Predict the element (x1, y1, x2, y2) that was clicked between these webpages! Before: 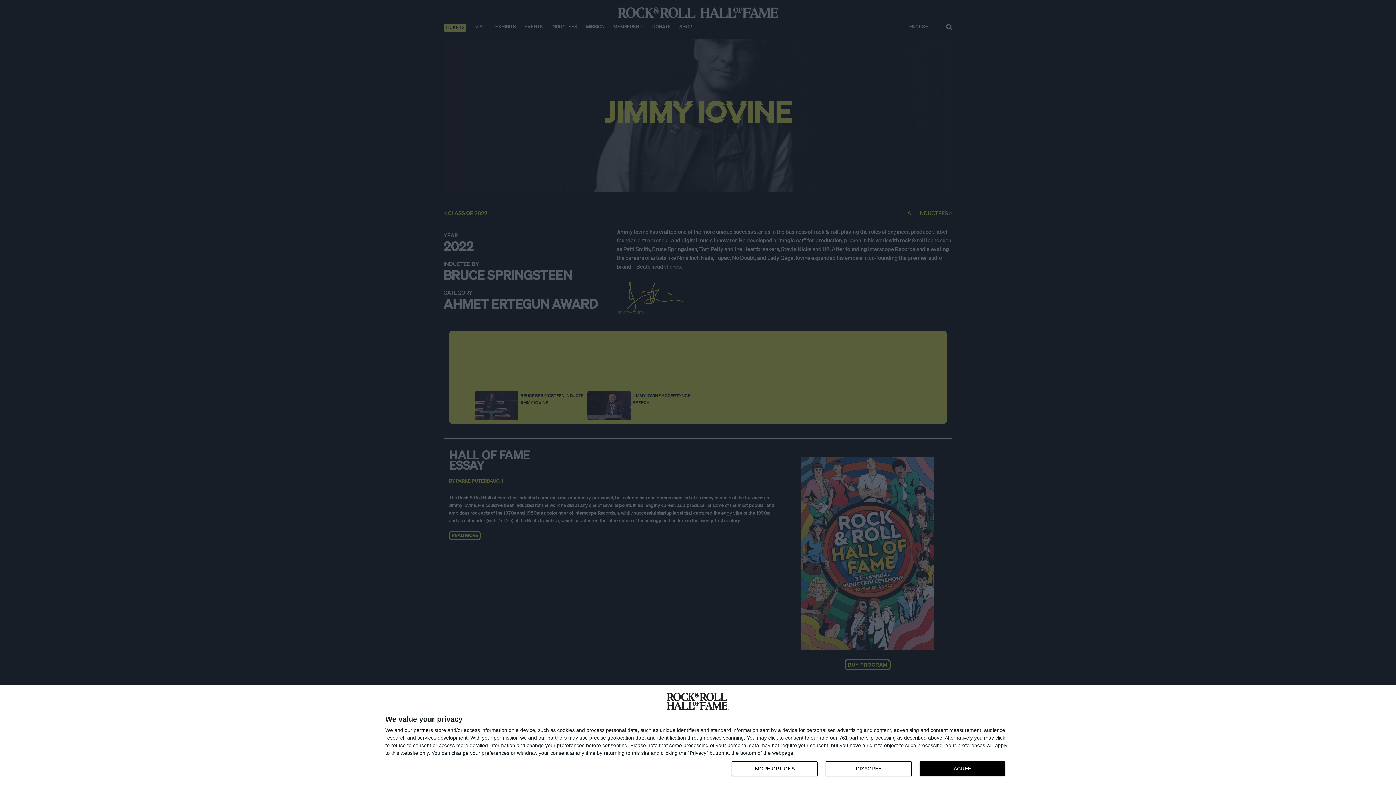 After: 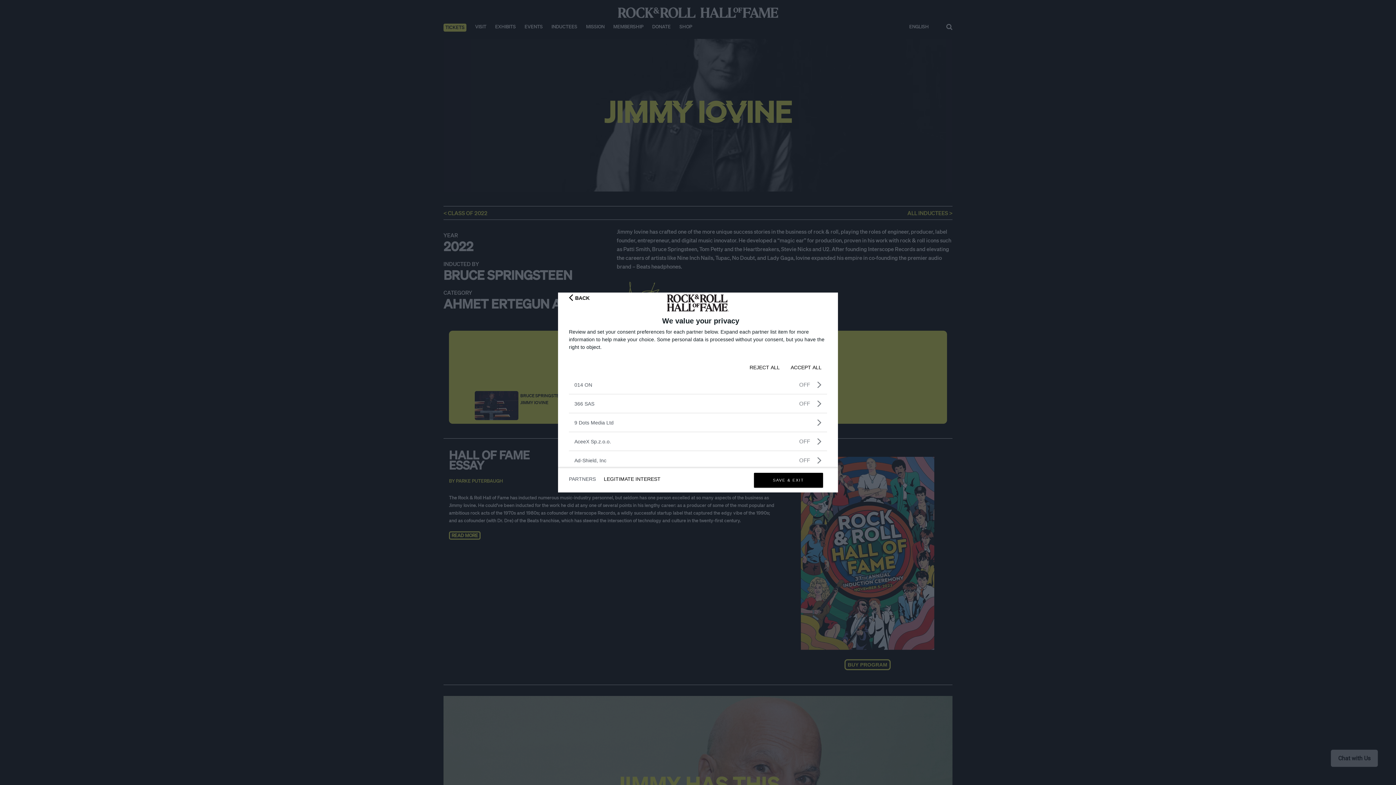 Action: label: partners bbox: (413, 728, 433, 733)